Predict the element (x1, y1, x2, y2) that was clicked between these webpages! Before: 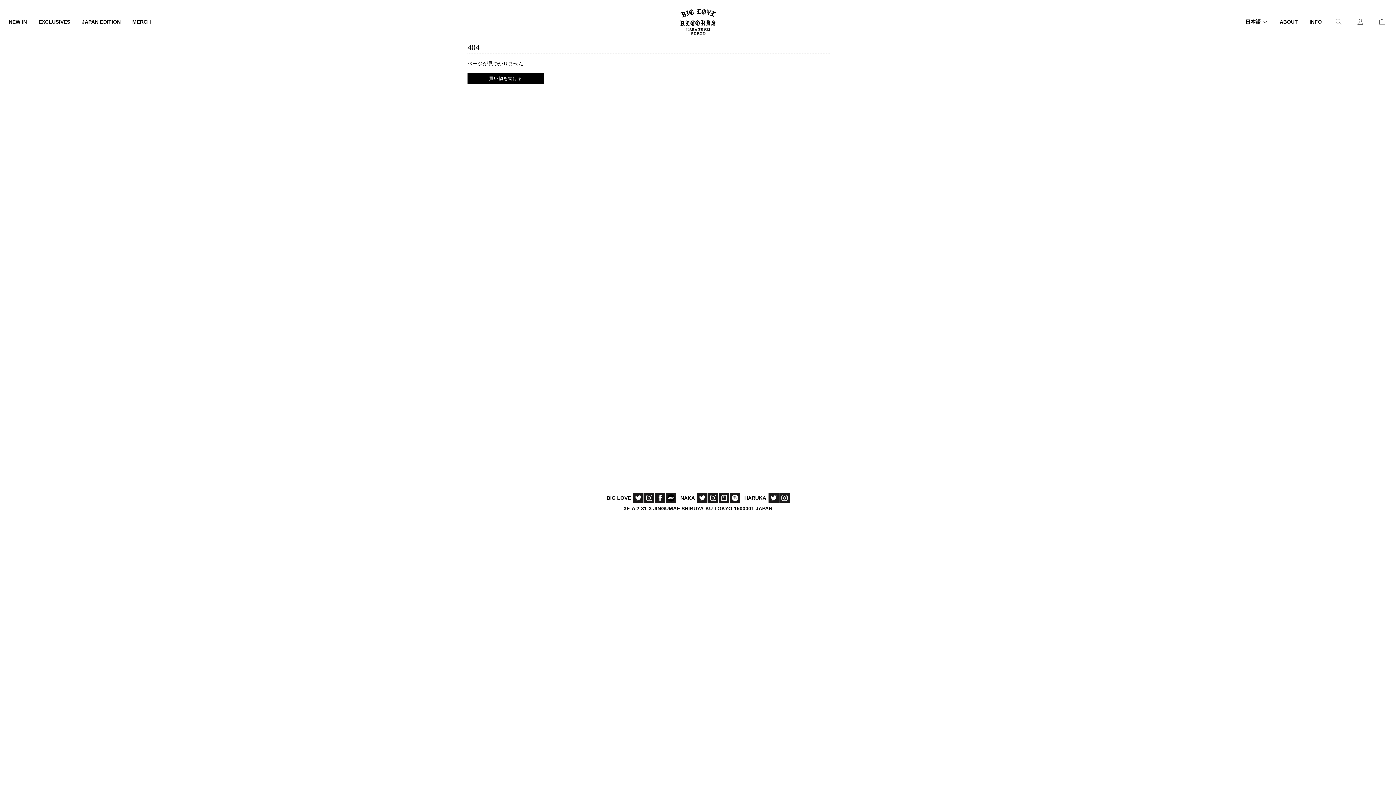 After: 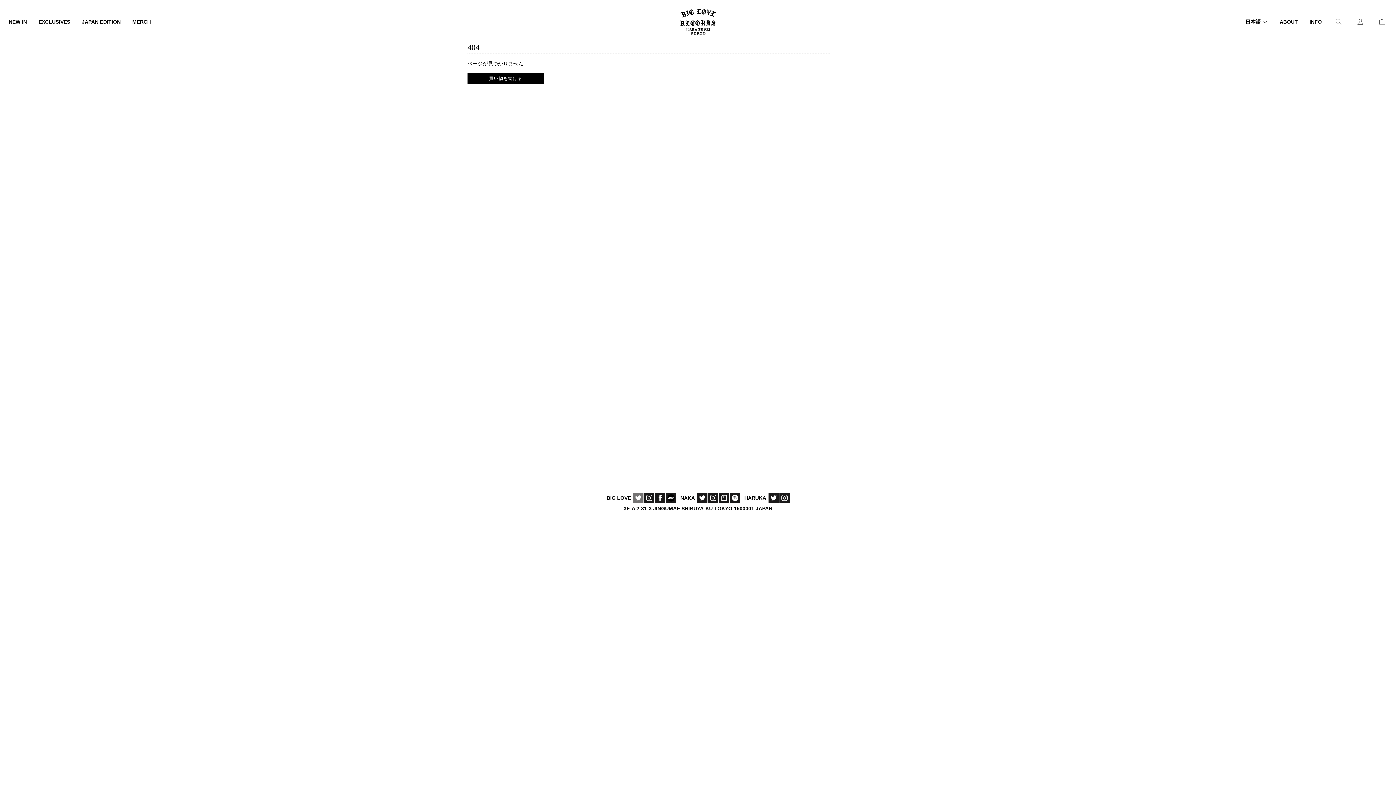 Action: bbox: (633, 493, 643, 503) label: Twitter Link